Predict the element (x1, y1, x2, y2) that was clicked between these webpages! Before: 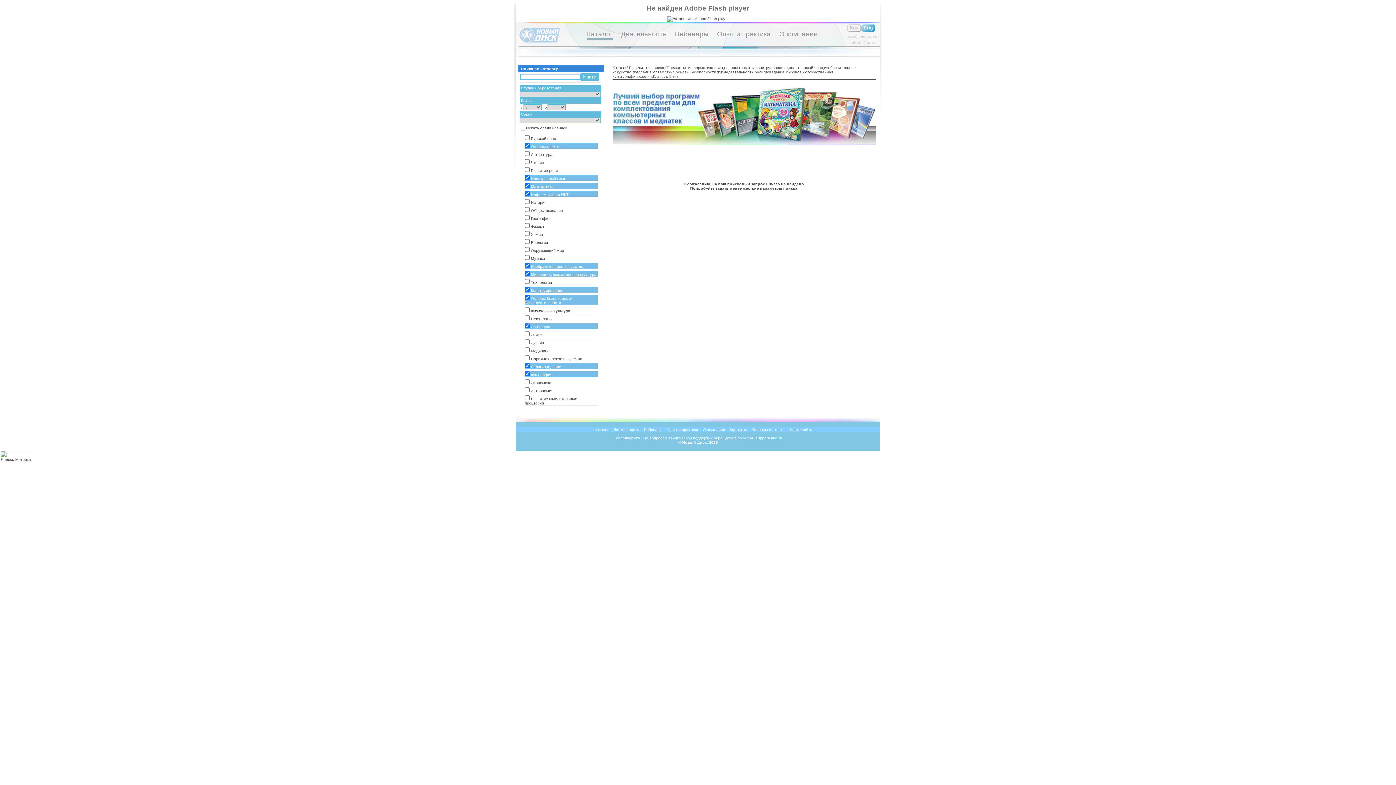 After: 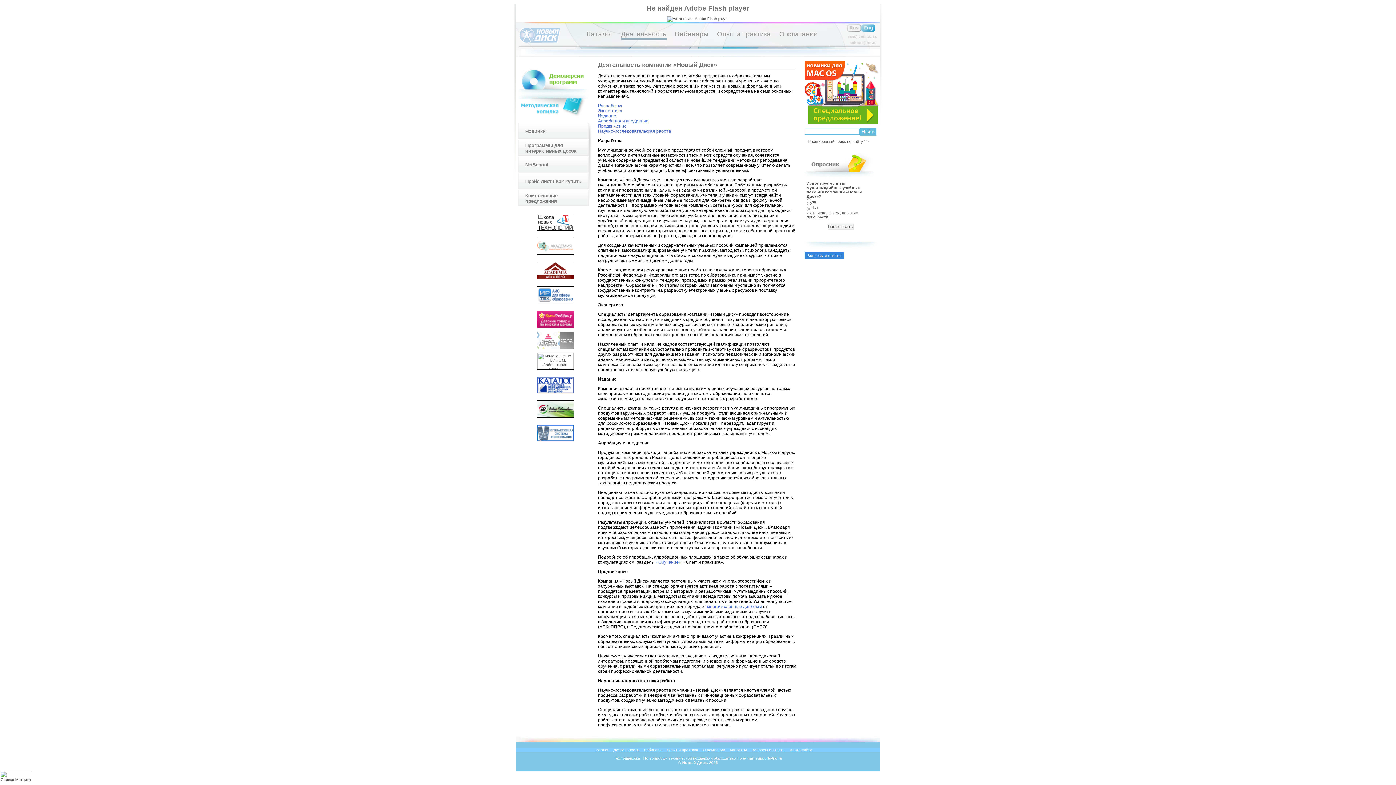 Action: bbox: (621, 30, 666, 37) label: Деятельность